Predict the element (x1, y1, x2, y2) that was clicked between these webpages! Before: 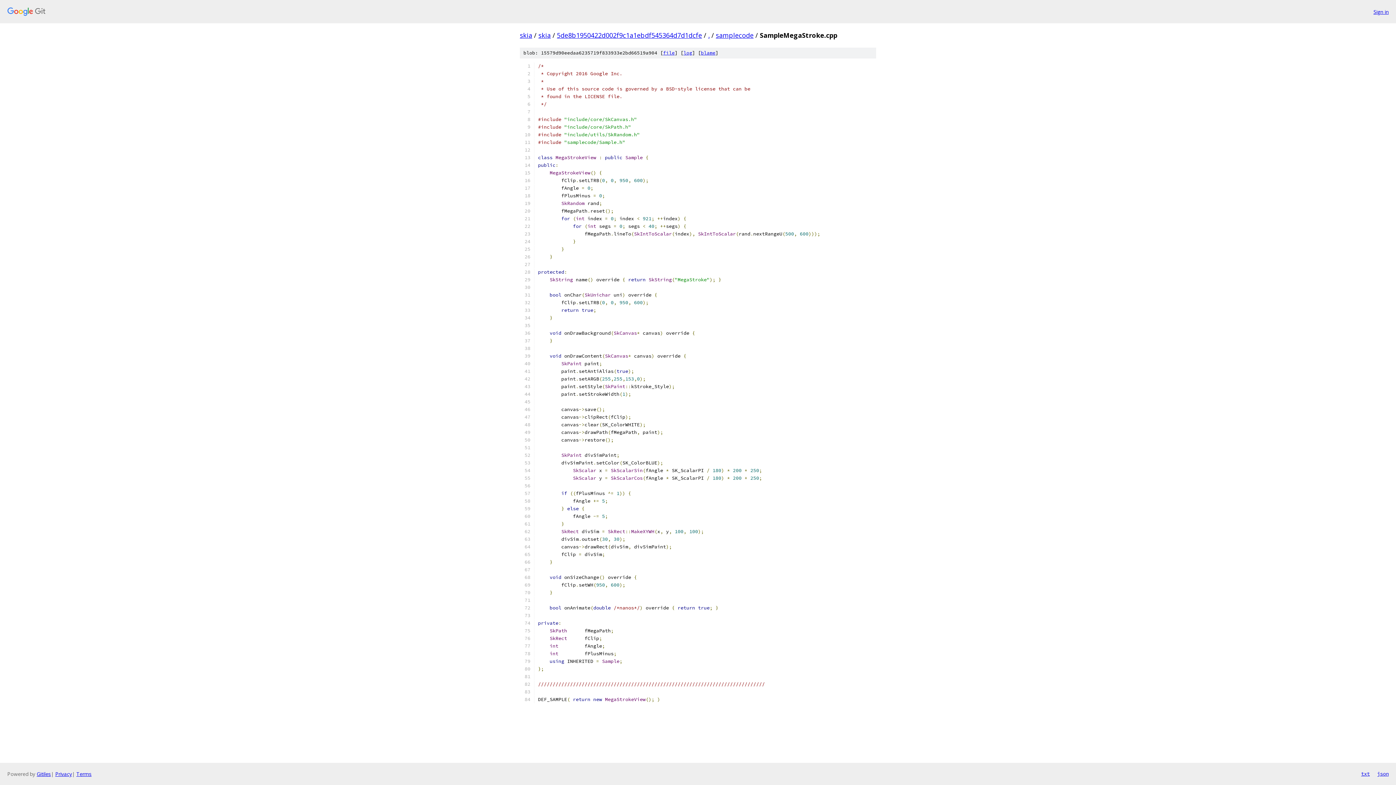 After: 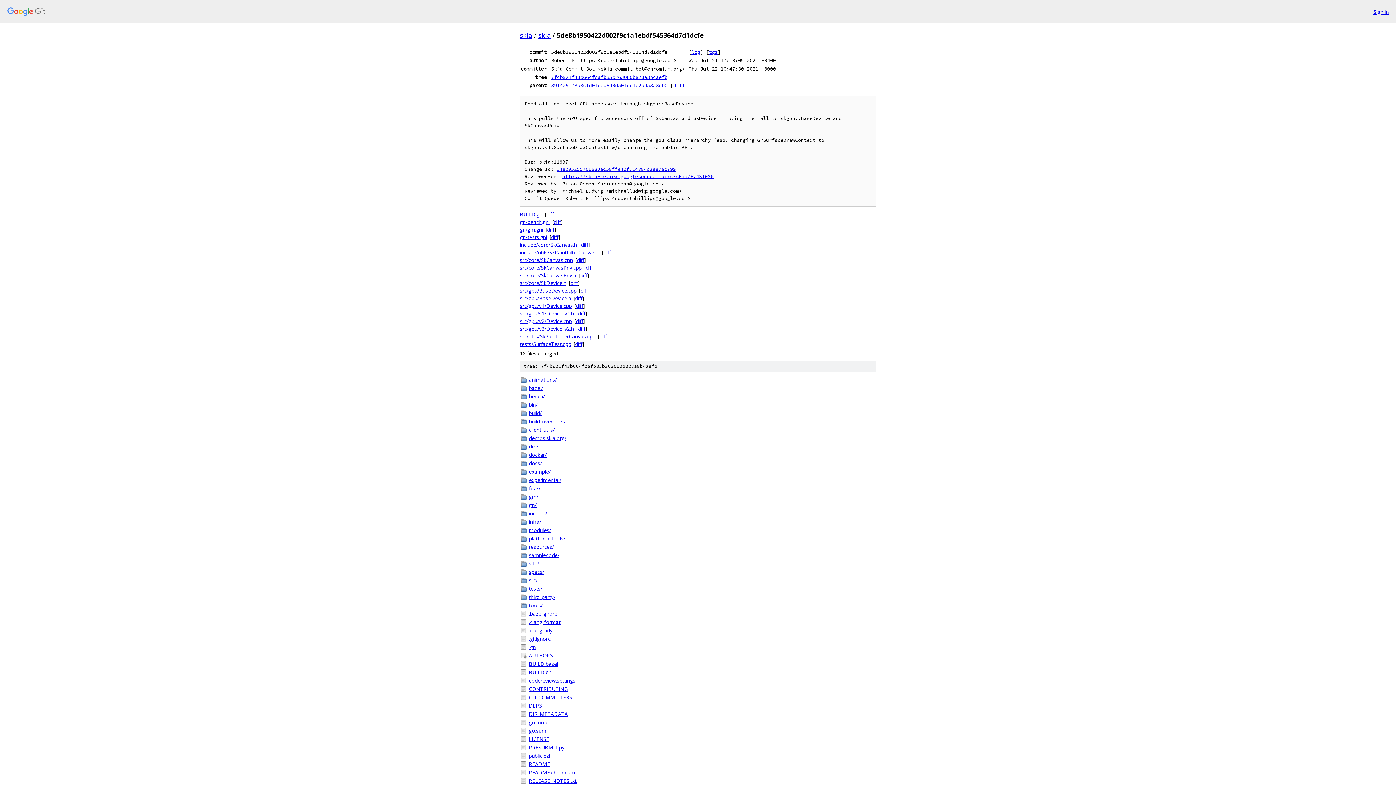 Action: label: 5de8b1950422d002f9c1a1ebdf545364d7d1dcfe bbox: (557, 30, 702, 39)